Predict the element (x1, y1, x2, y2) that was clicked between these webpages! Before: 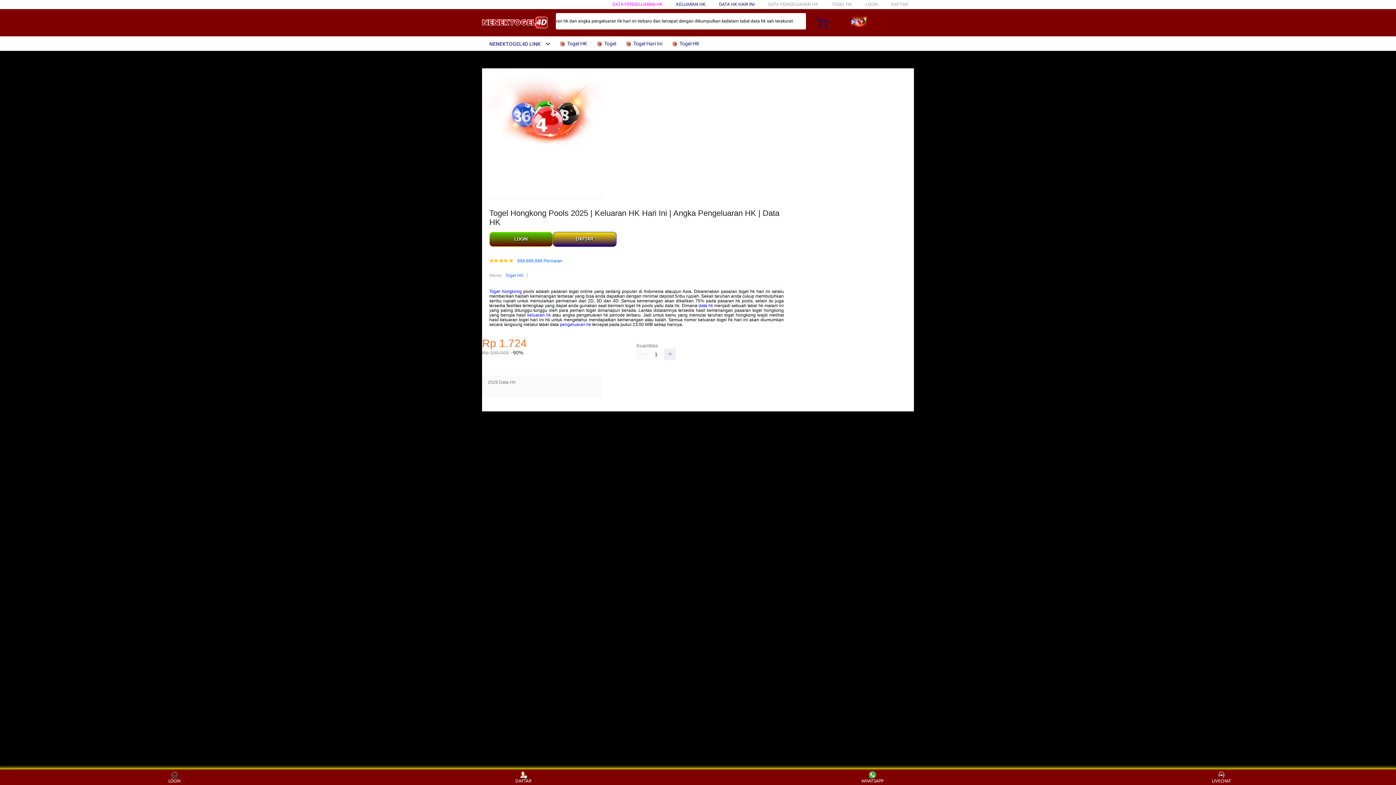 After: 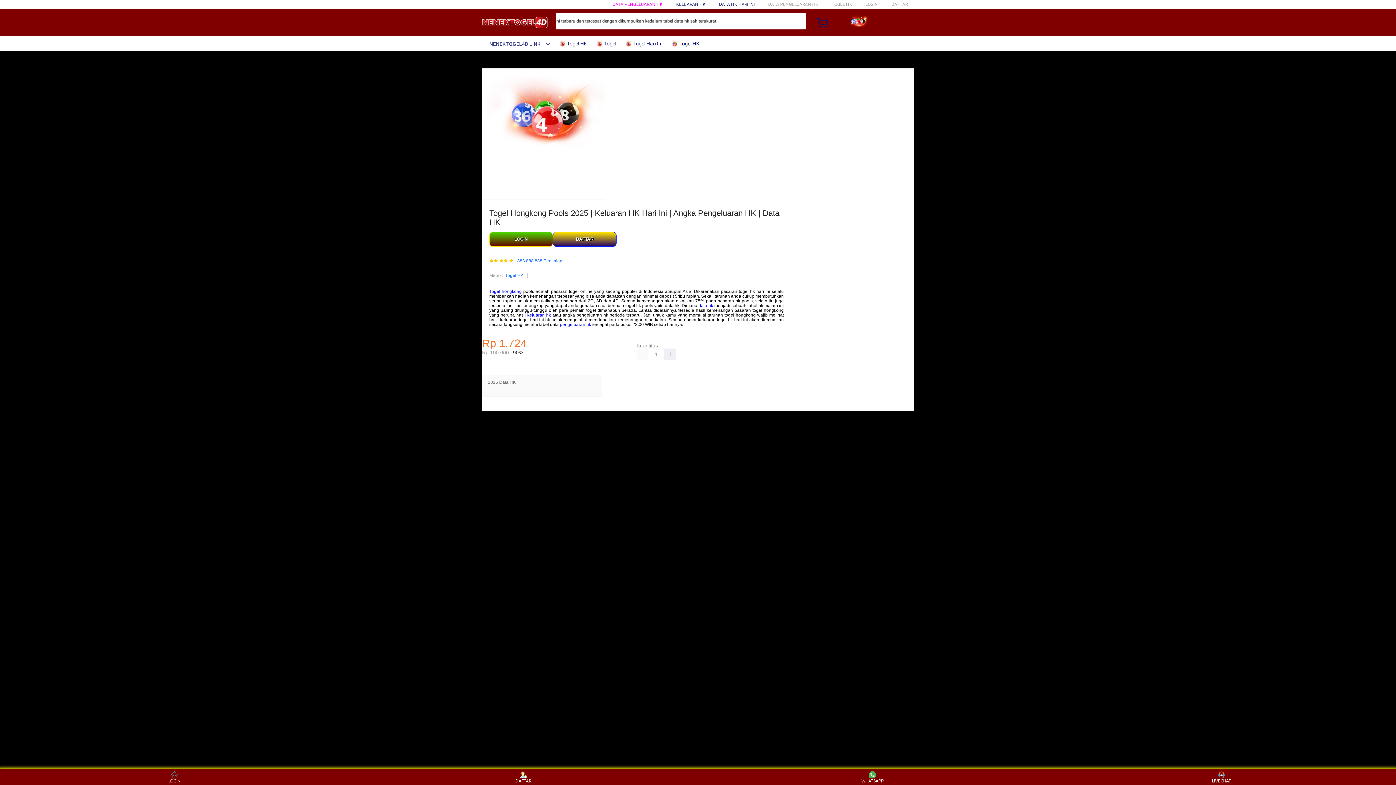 Action: bbox: (719, 1, 754, 6) label: DATA HK HARI INI